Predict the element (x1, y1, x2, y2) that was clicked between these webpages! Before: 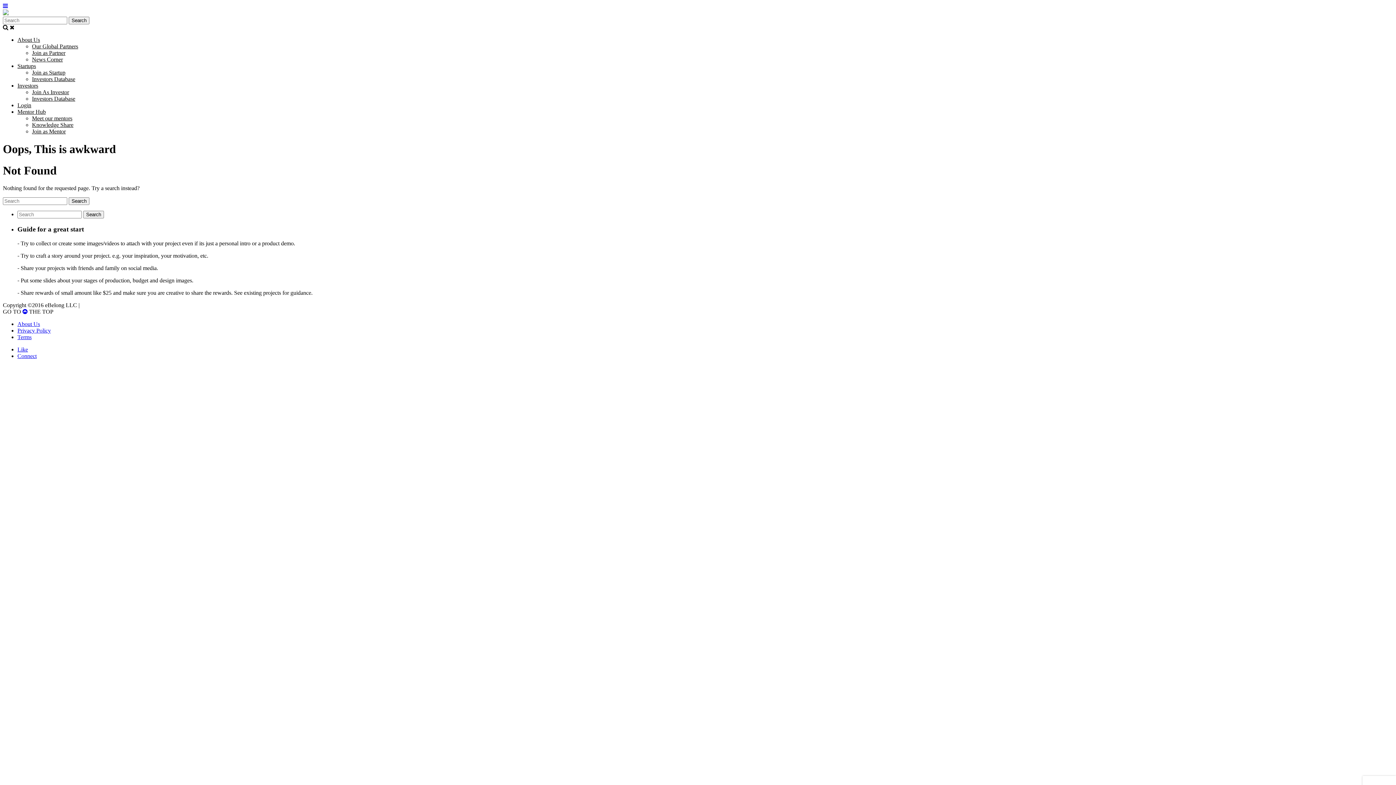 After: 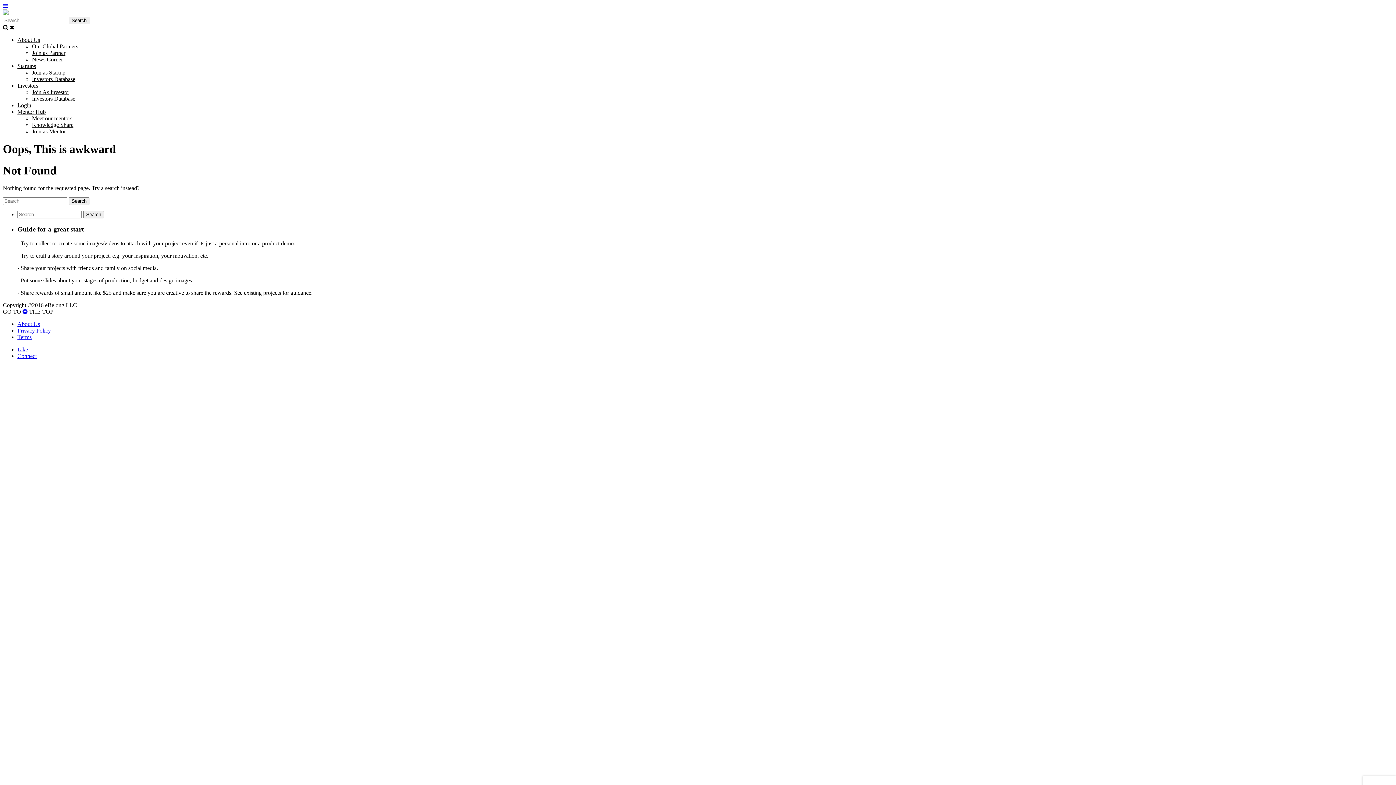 Action: bbox: (22, 308, 27, 314)